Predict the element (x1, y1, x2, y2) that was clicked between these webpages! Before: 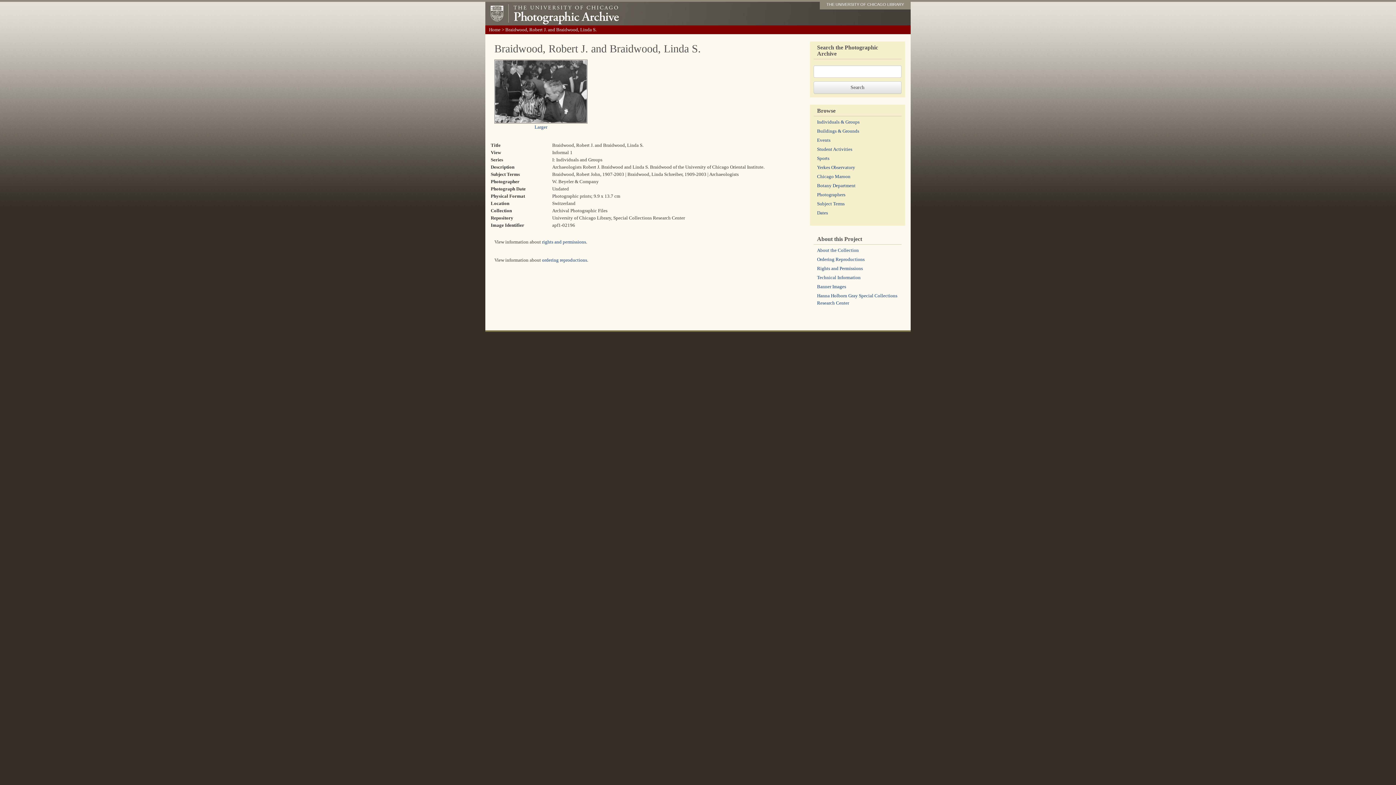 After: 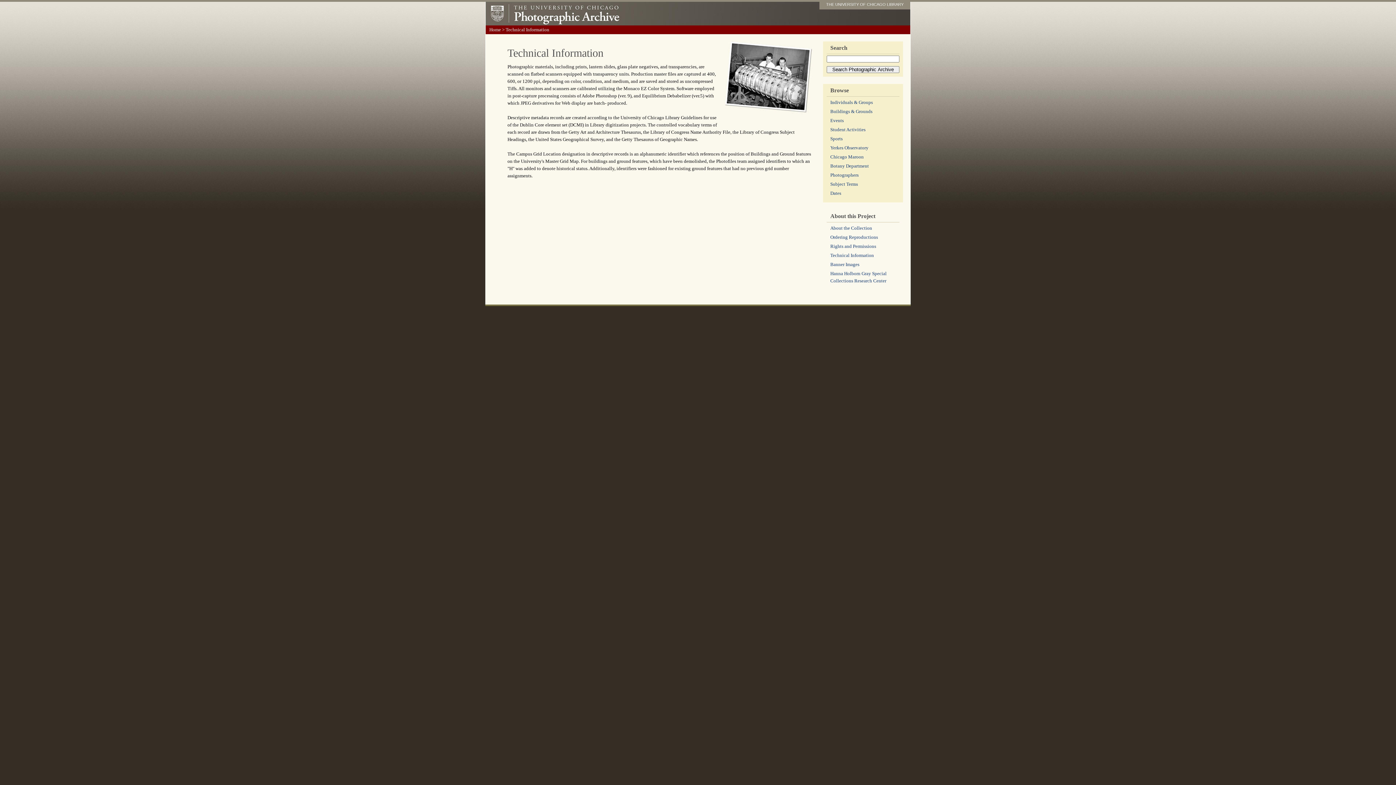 Action: bbox: (817, 274, 860, 280) label: Technical Information